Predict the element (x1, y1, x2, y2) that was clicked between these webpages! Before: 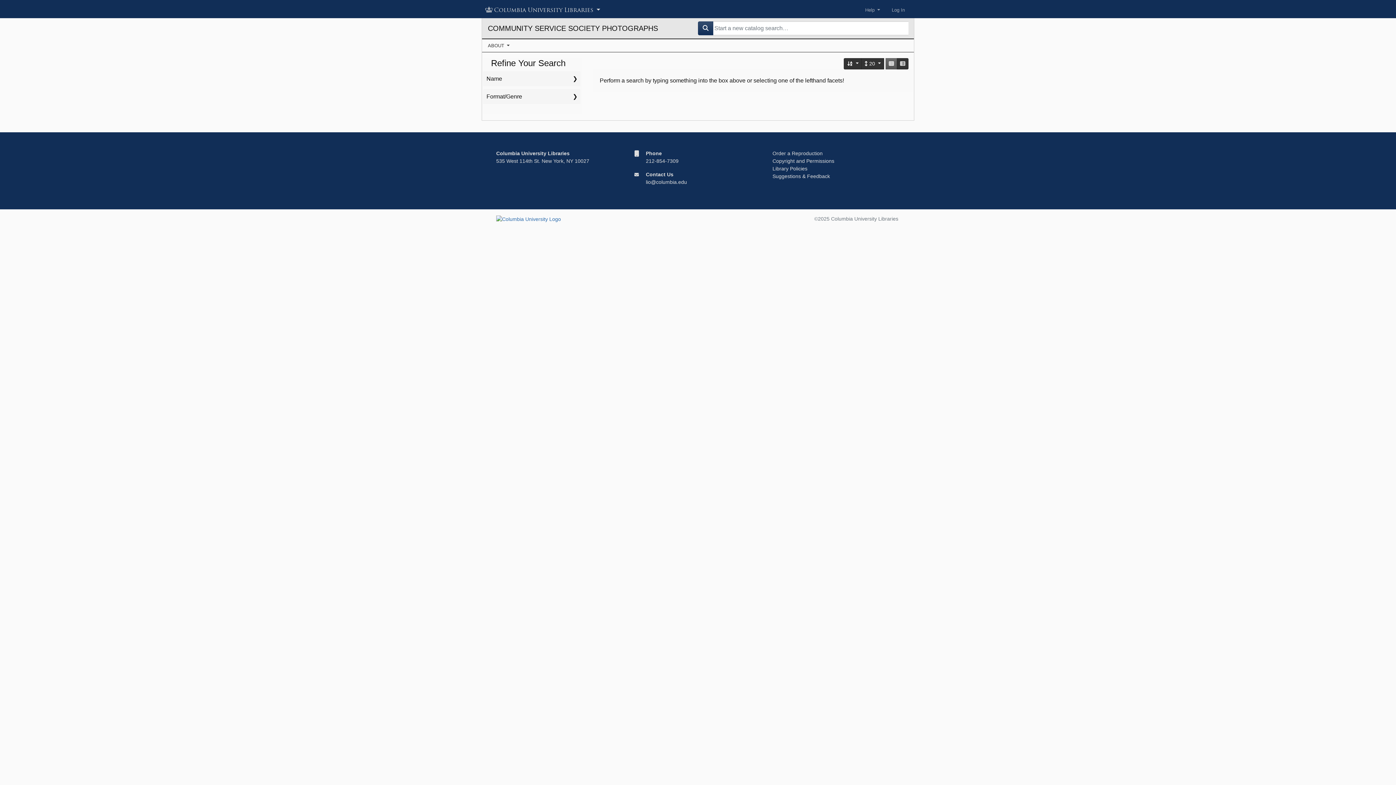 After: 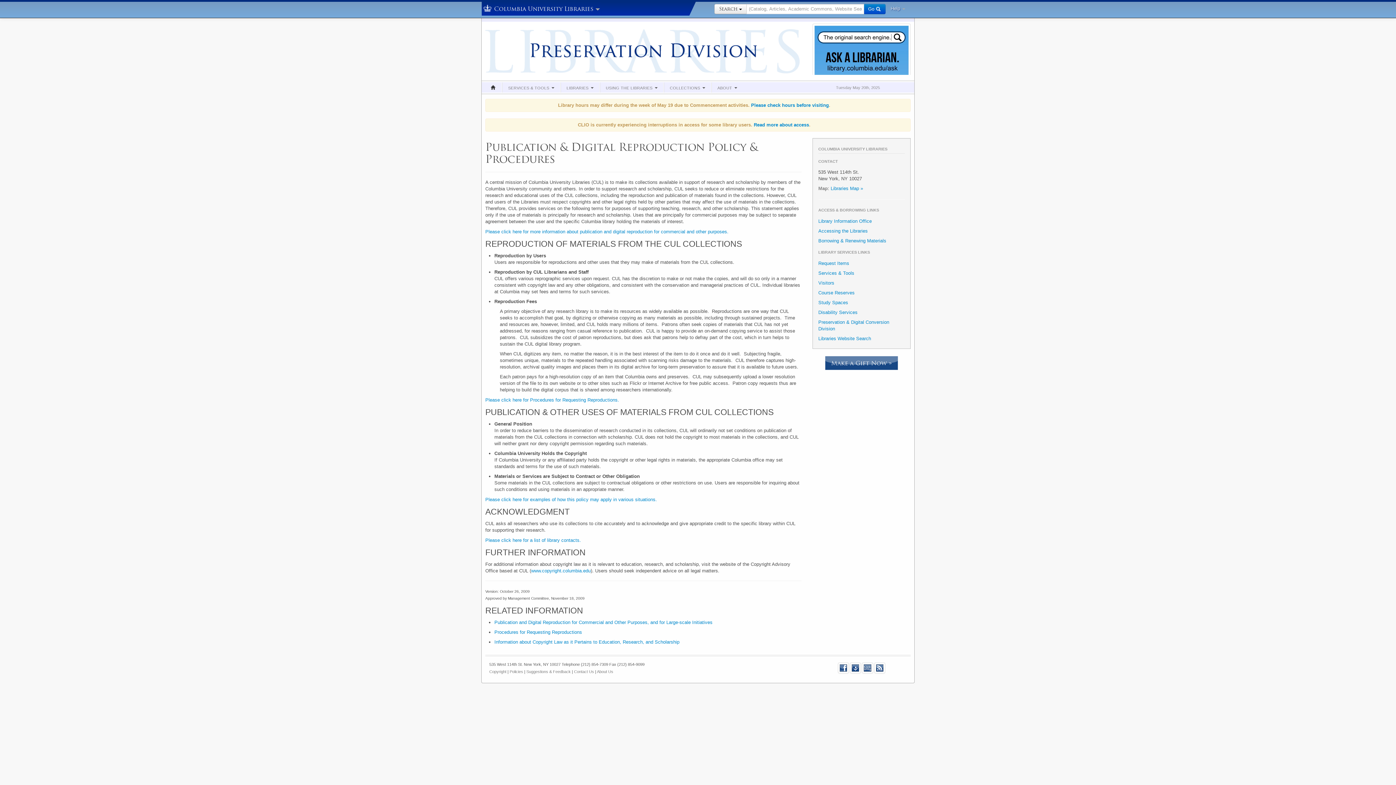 Action: label: Order a Reproduction bbox: (772, 150, 822, 156)